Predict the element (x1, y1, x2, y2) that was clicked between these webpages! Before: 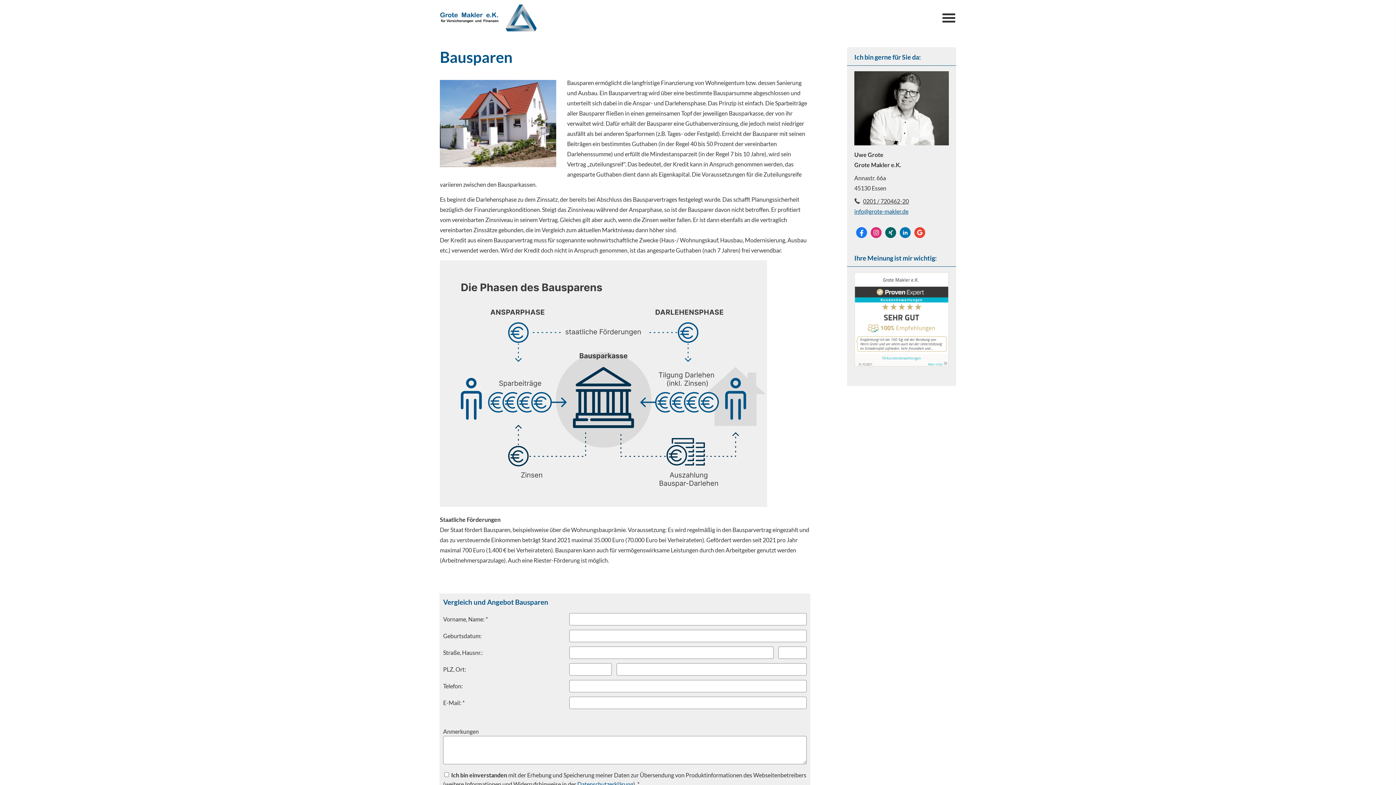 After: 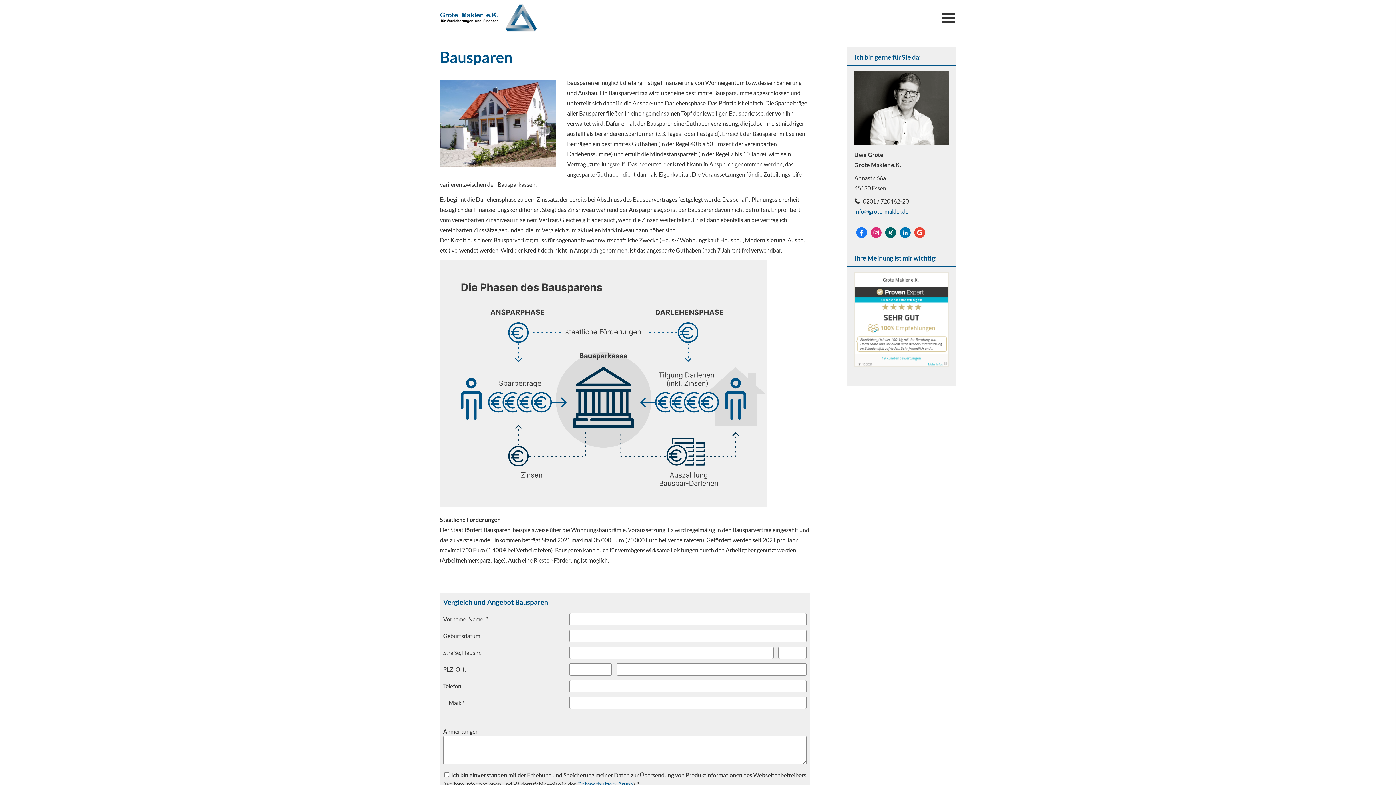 Action: bbox: (885, 227, 896, 238) label: Zum XING-Profil (&ouml;ffnet in einem neuen Tab)